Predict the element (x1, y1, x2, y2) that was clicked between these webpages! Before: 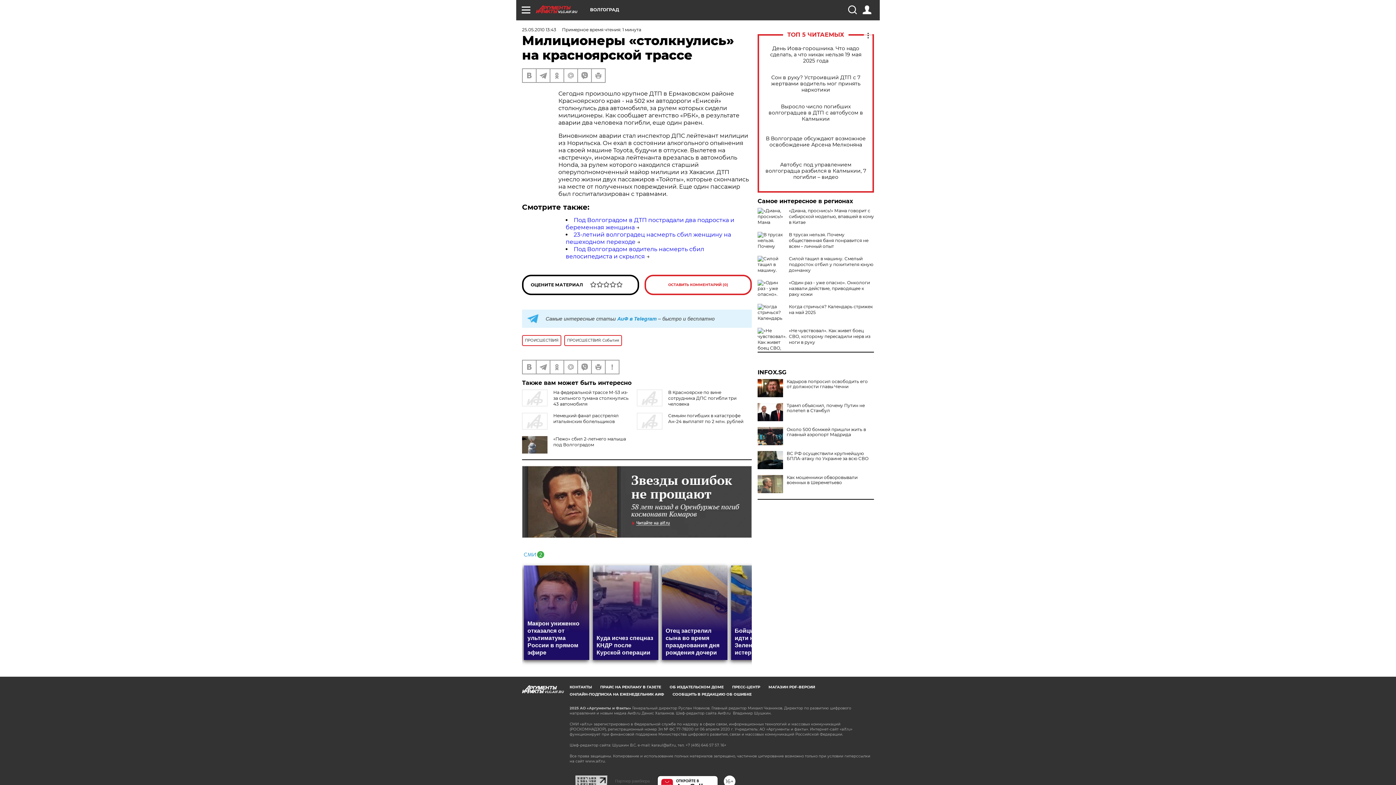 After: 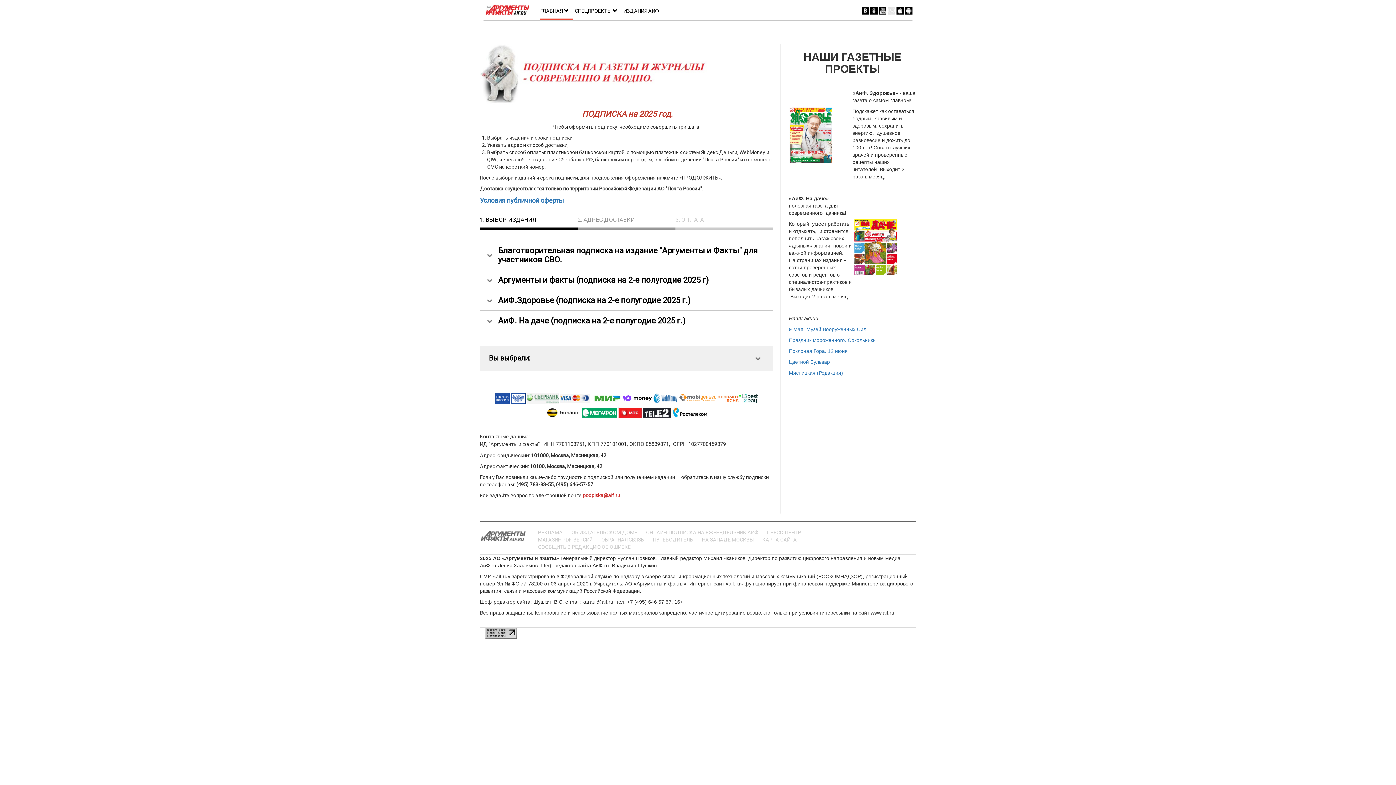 Action: bbox: (569, 692, 664, 696) label: ОНЛАЙН-ПОДПИСКА НА ЕЖЕНЕДЕЛЬНИК АИФ